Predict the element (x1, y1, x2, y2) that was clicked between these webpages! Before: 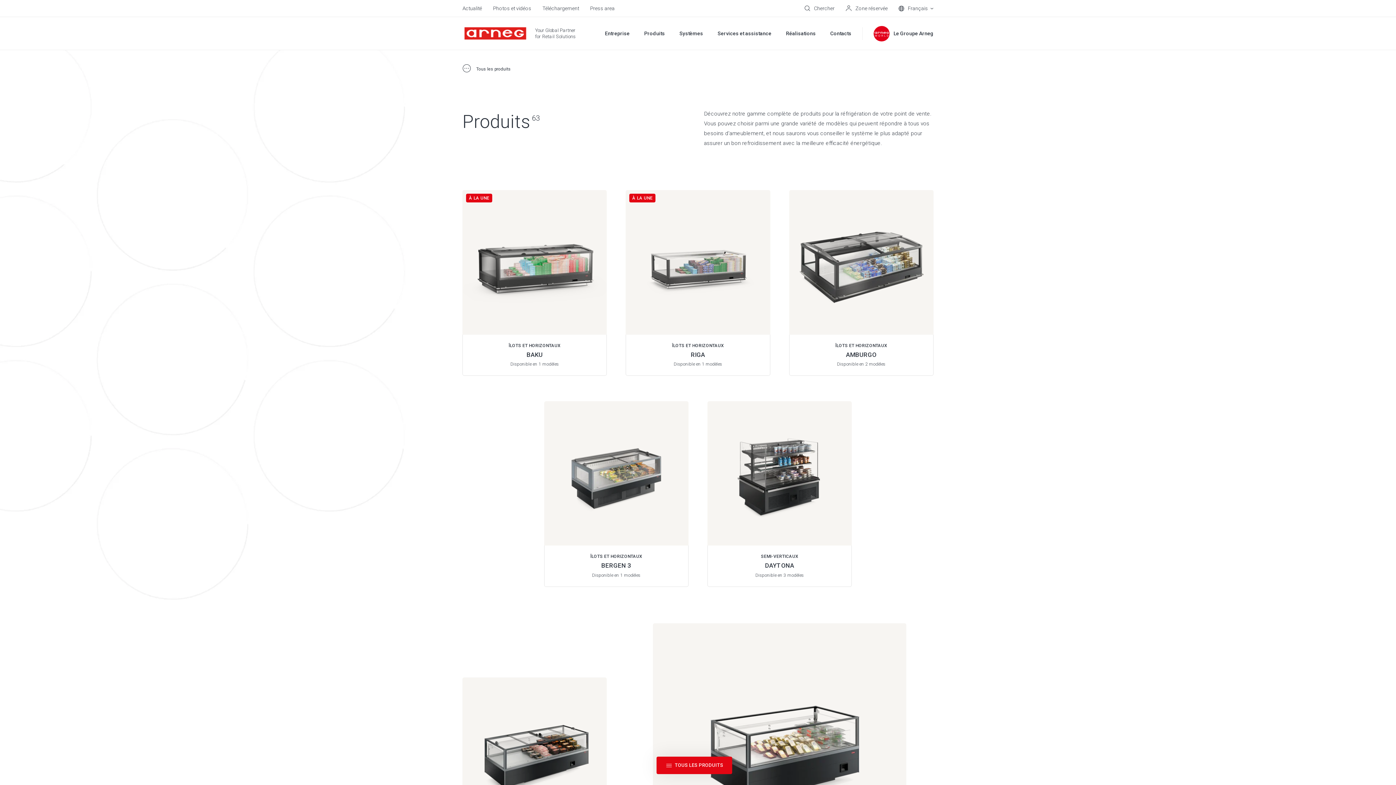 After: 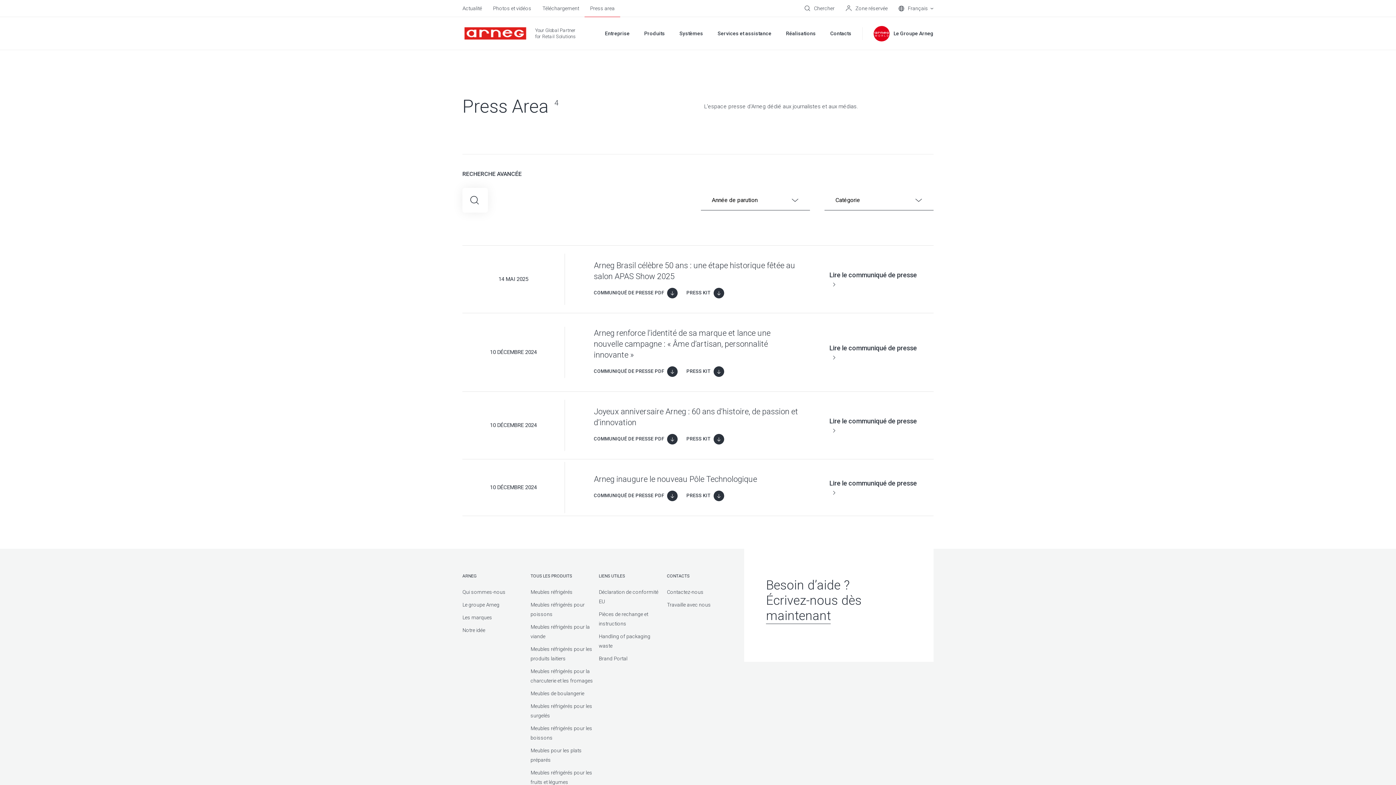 Action: bbox: (590, 5, 614, 11) label: Press area